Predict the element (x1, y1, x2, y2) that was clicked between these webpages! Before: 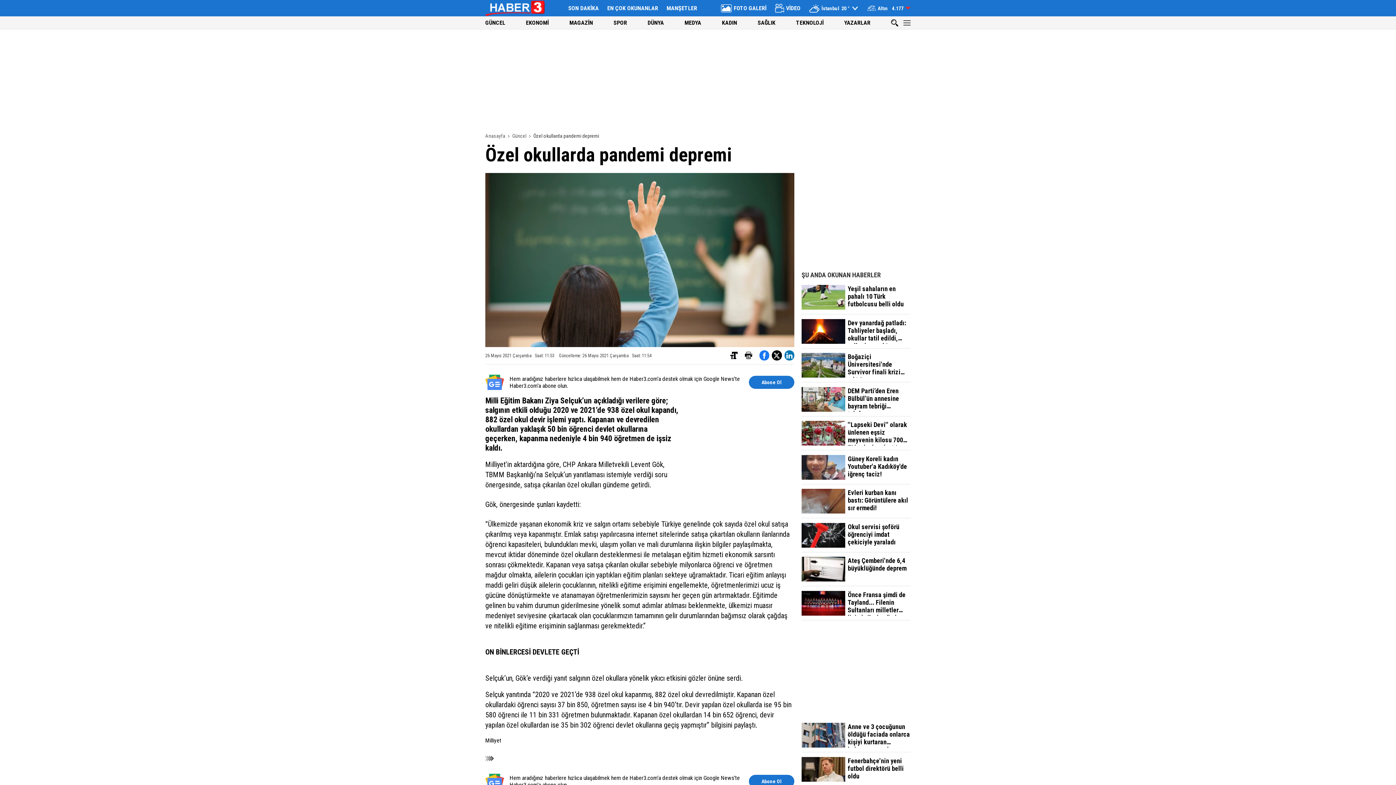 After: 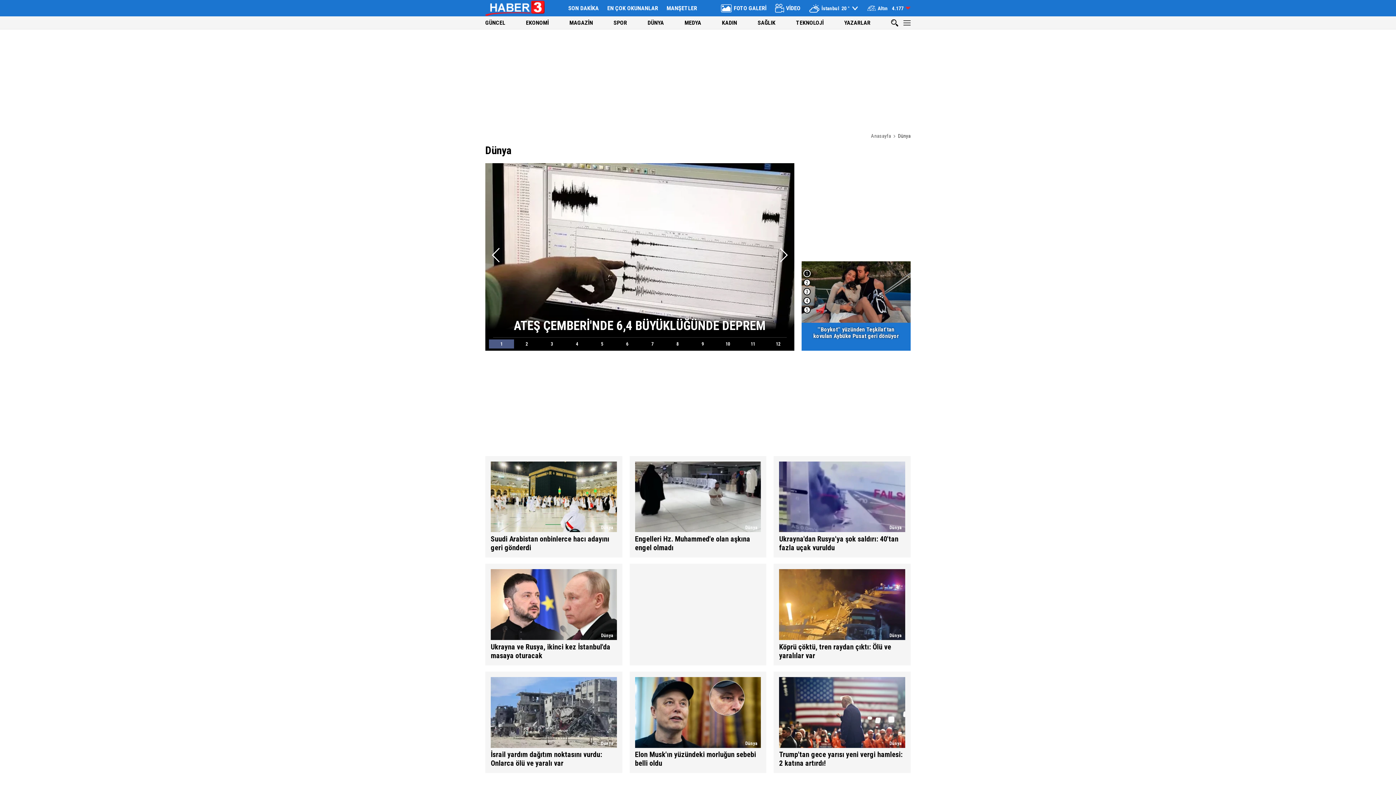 Action: label: DÜNYA bbox: (647, 19, 664, 26)